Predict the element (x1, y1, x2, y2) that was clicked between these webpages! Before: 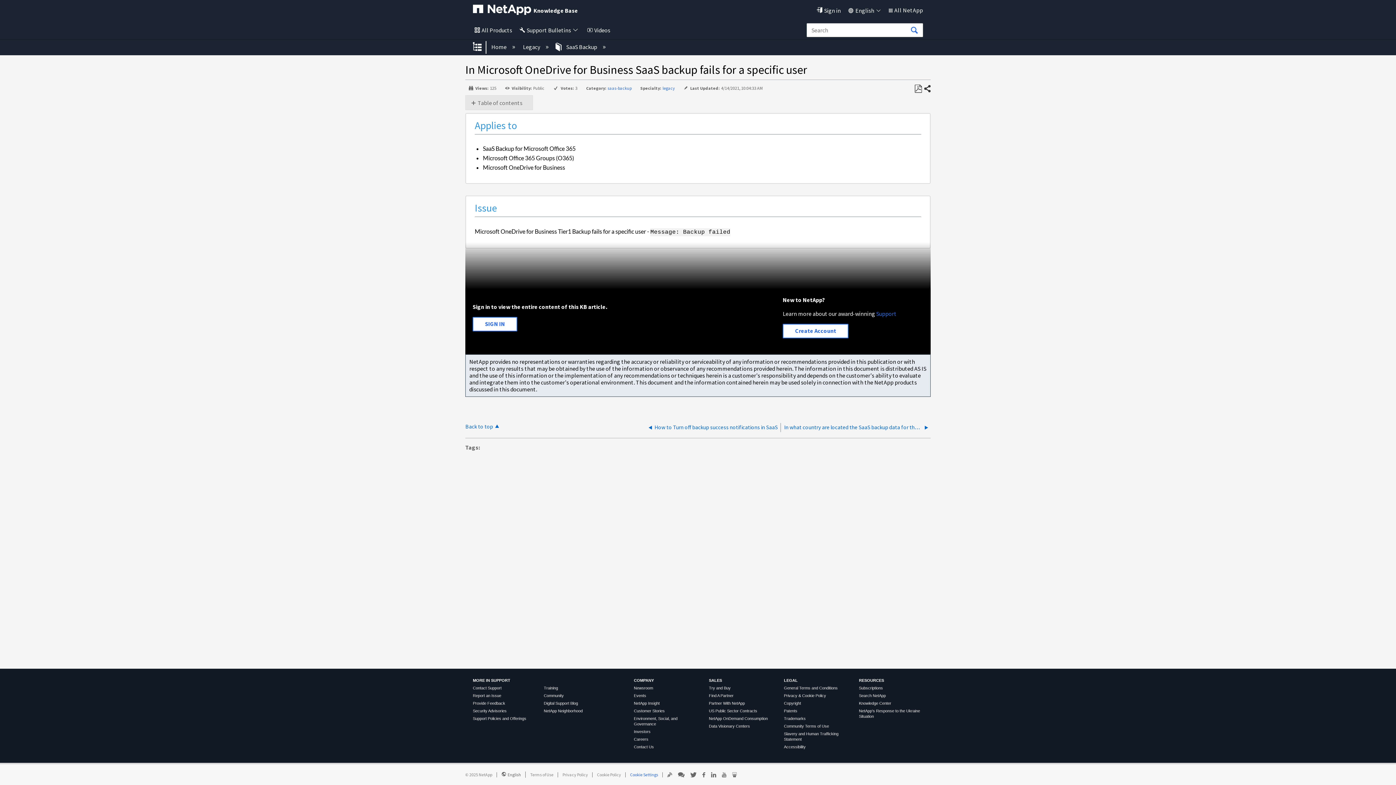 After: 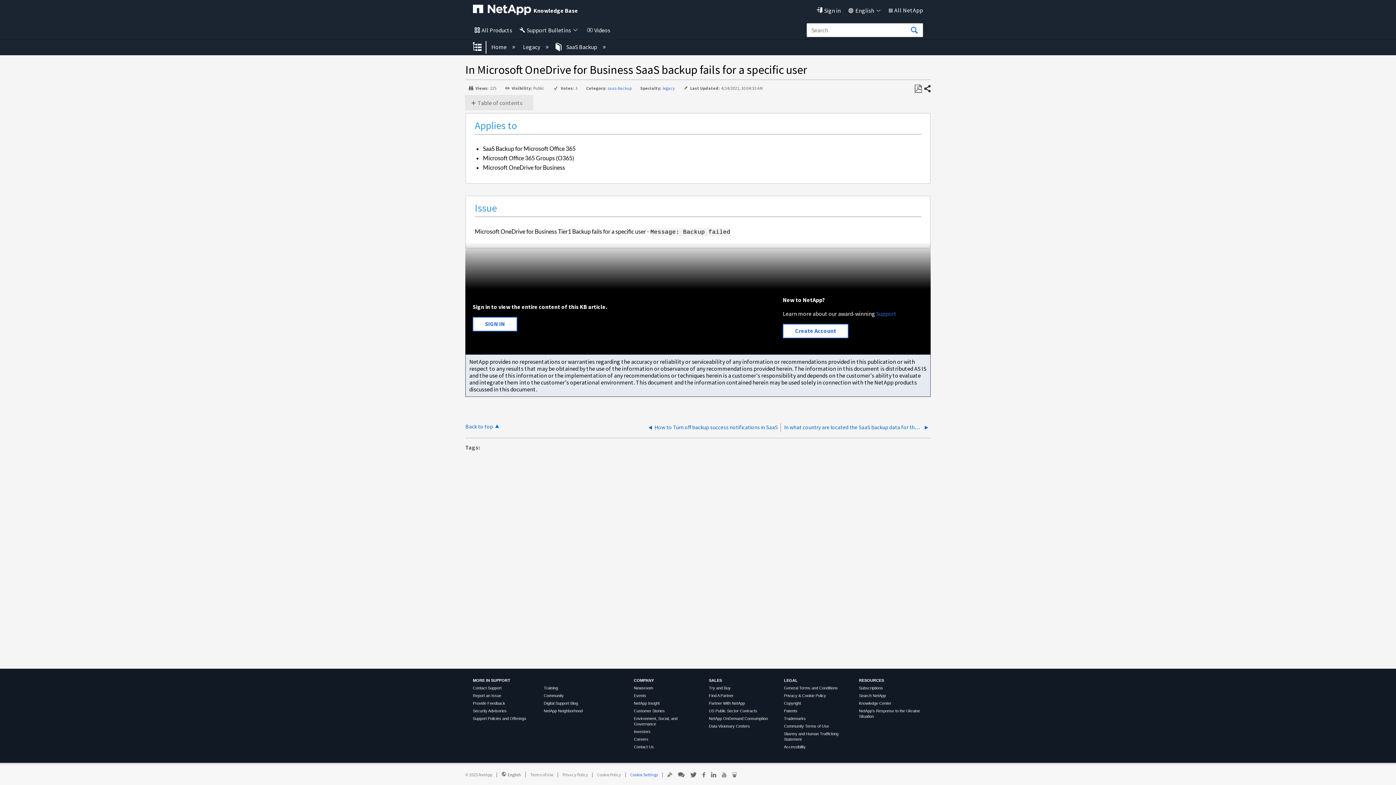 Action: label: General Terms and Conditions bbox: (784, 686, 837, 690)